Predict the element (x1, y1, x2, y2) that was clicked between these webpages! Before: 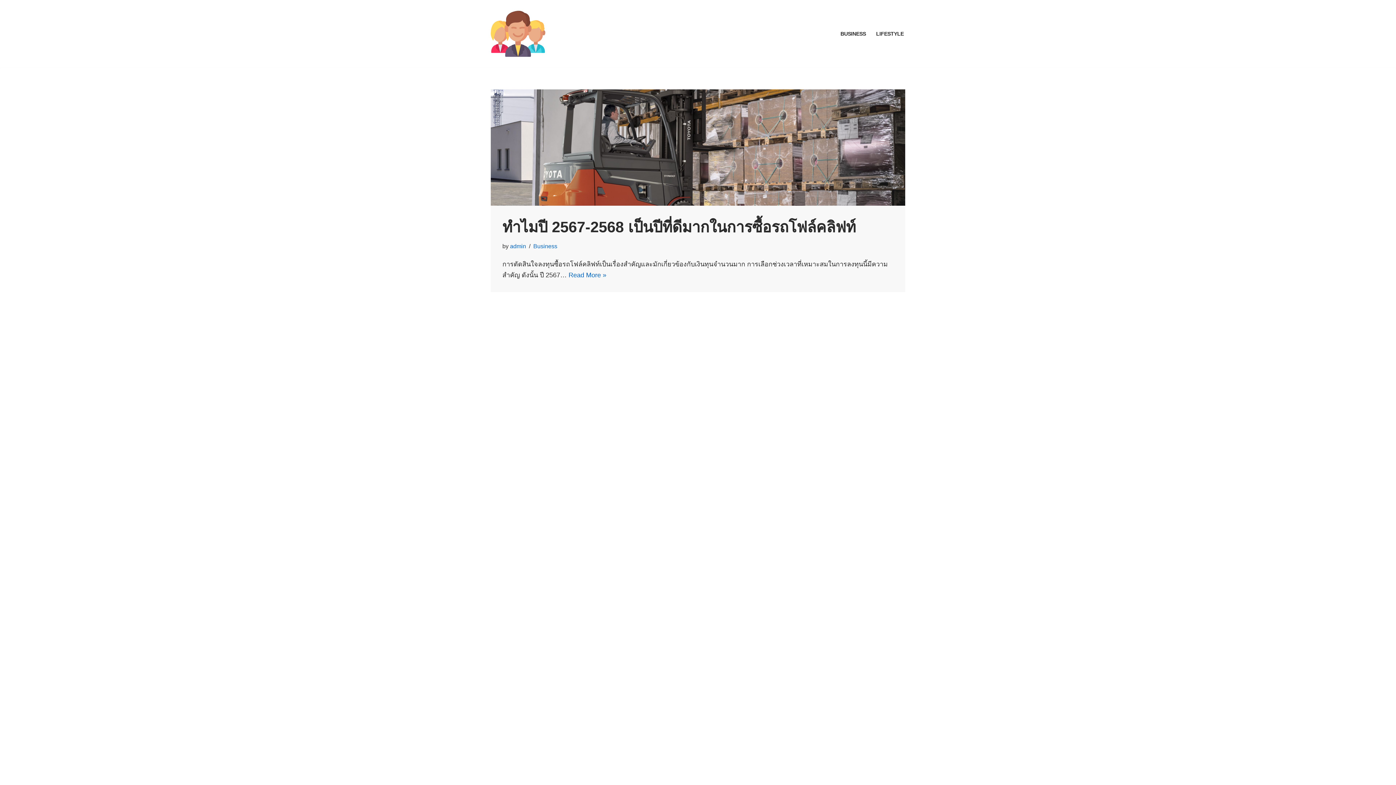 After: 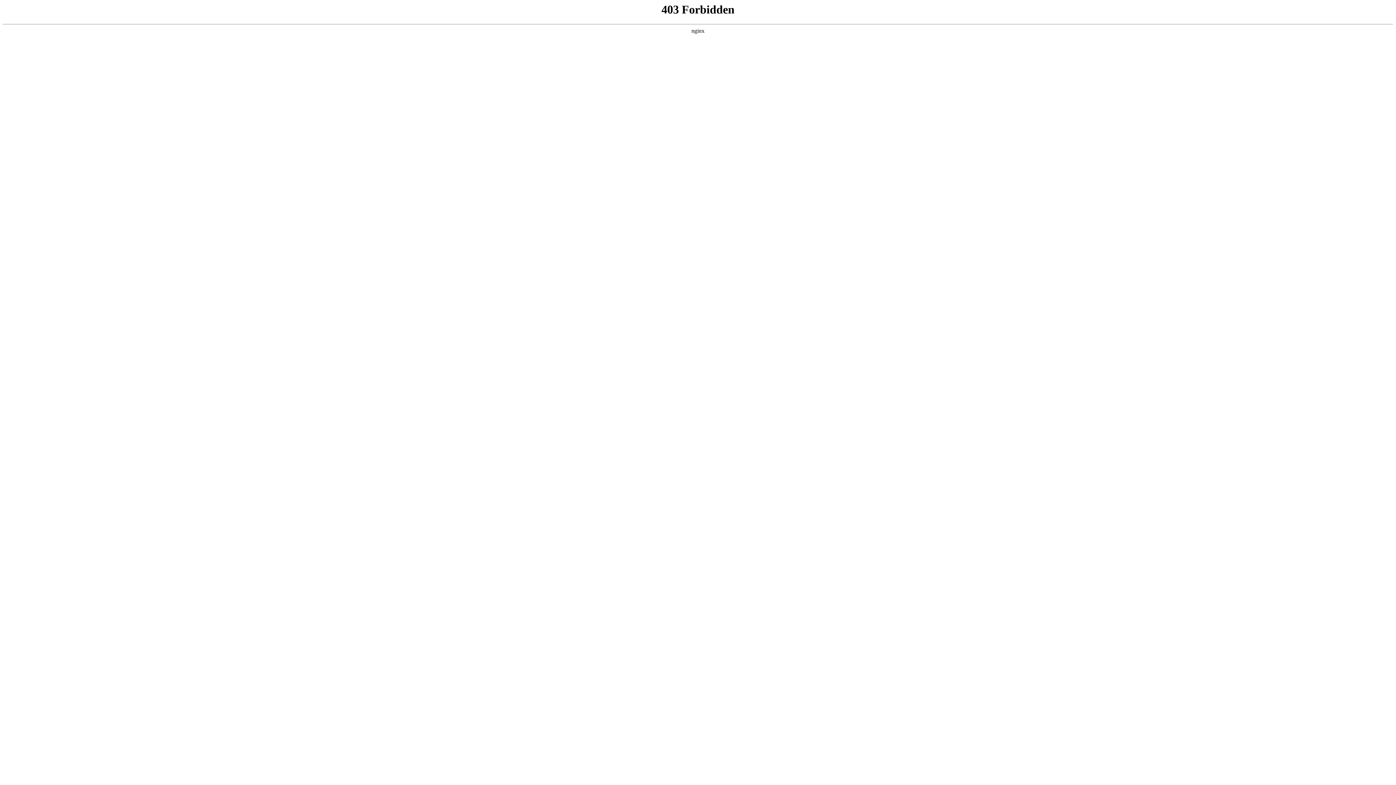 Action: label: WordPress bbox: (548, 772, 580, 779)